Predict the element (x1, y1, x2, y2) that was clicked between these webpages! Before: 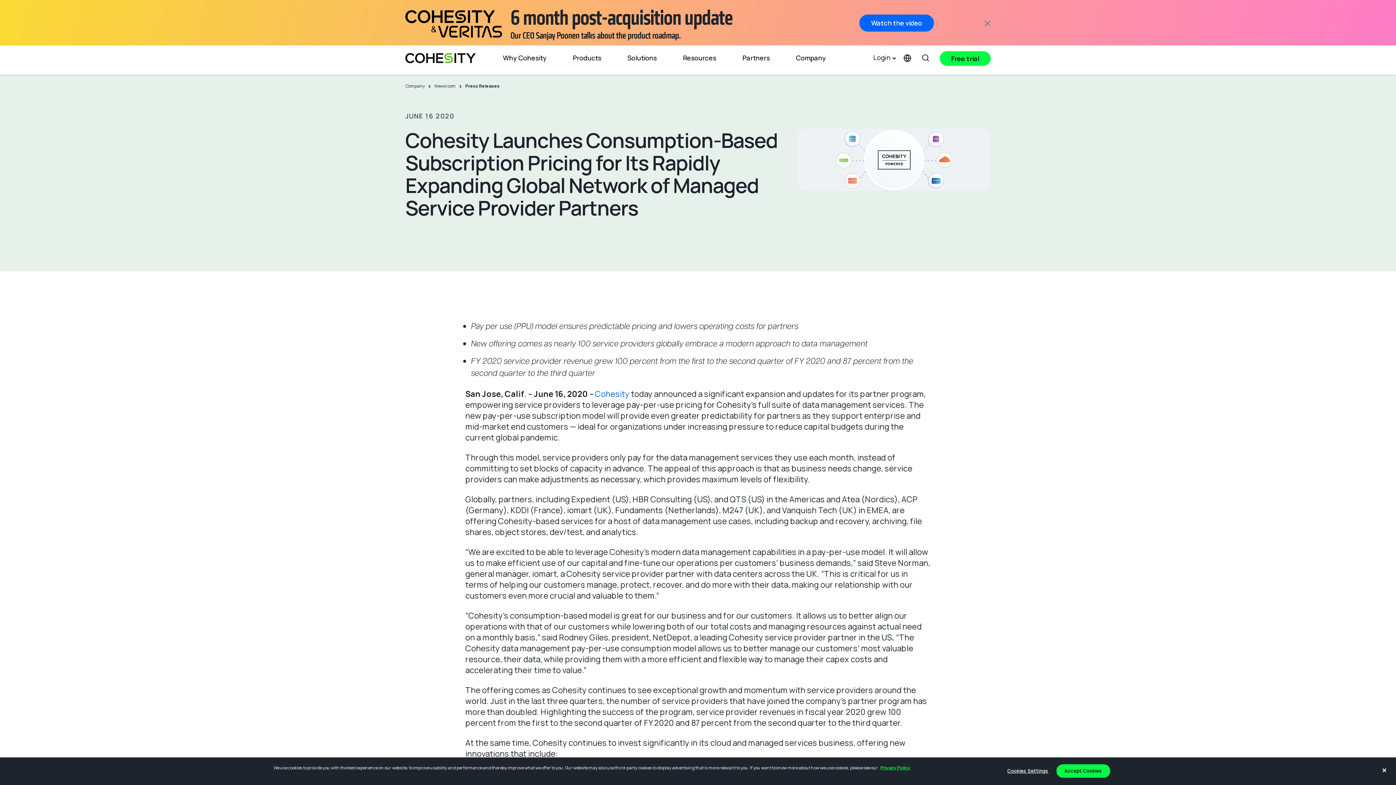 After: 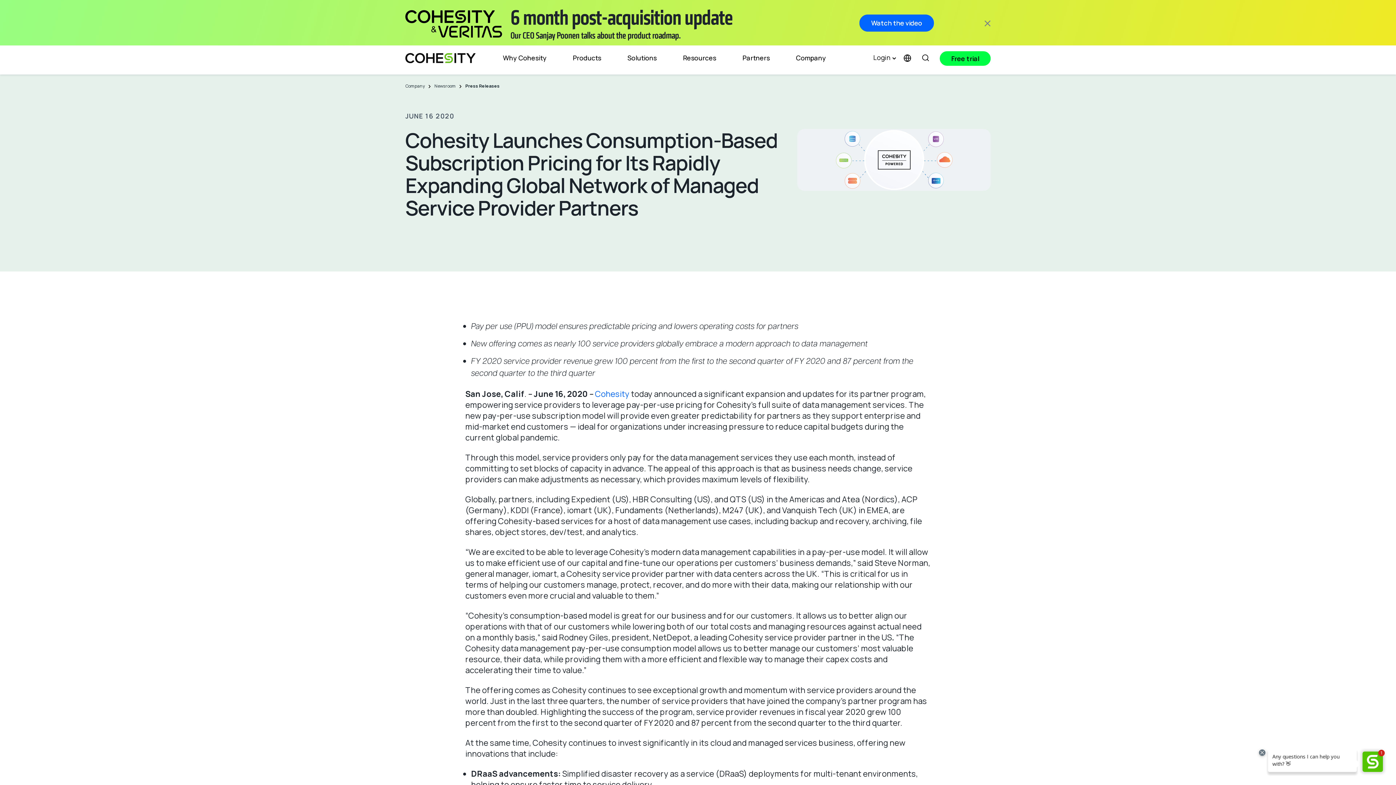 Action: bbox: (1376, 762, 1392, 778) label: Close